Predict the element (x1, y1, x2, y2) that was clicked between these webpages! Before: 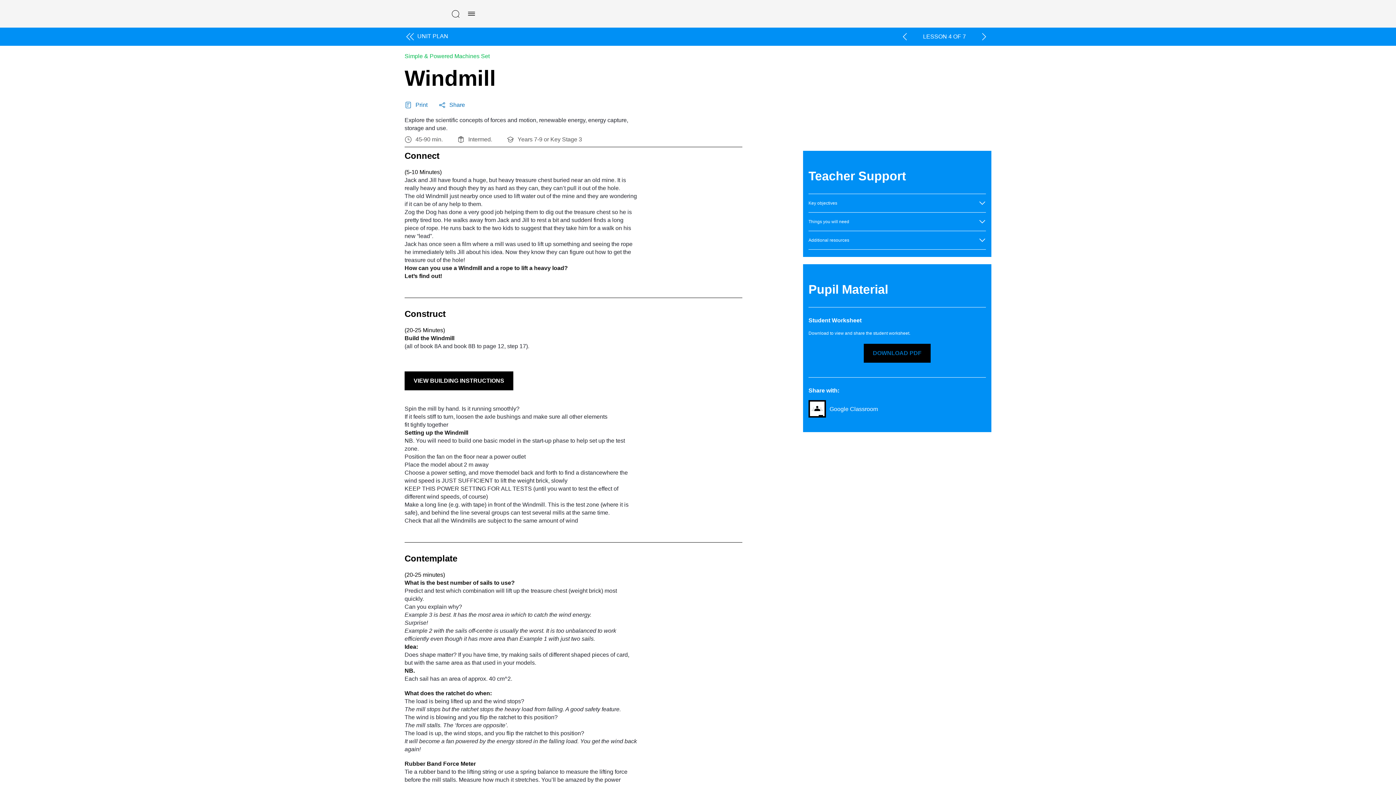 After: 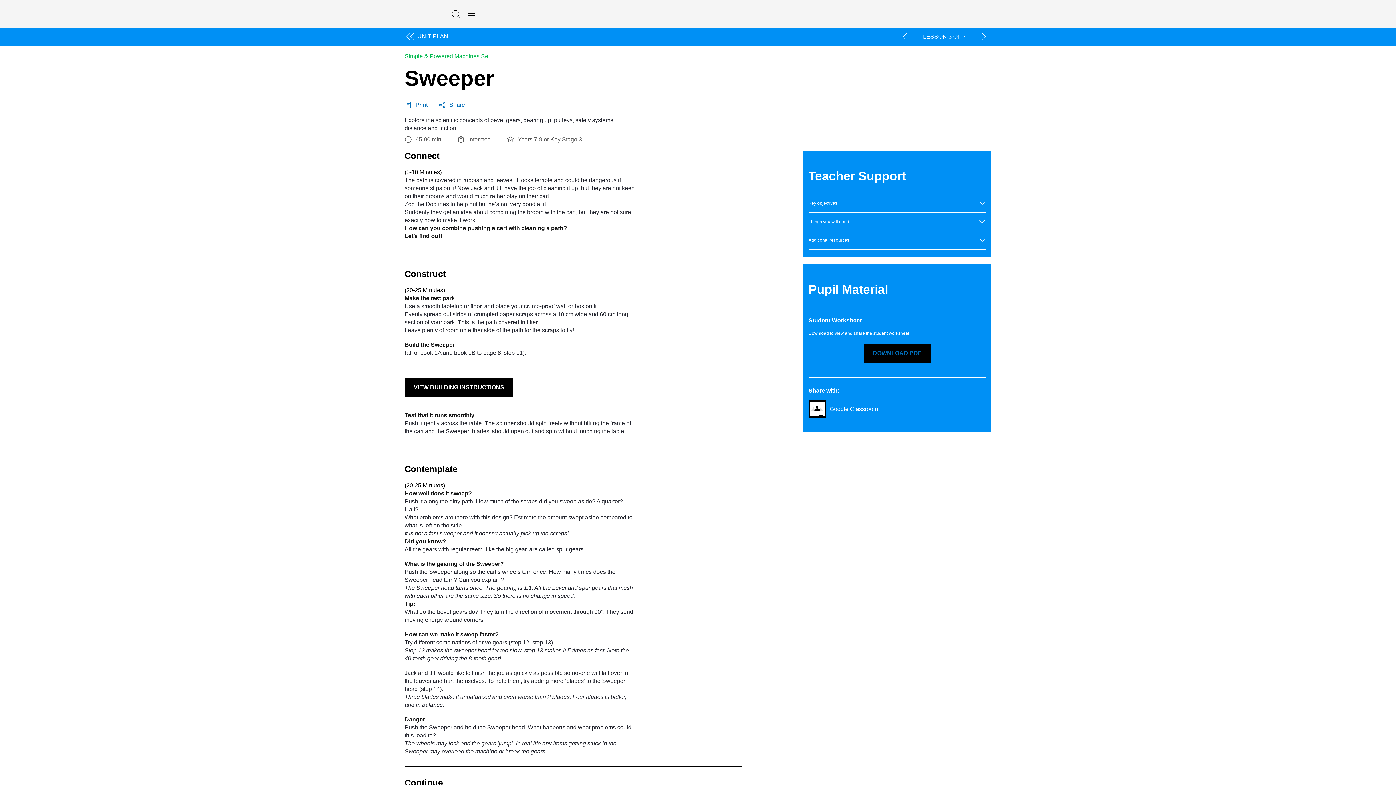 Action: label: Previous Lesson bbox: (897, 29, 912, 44)